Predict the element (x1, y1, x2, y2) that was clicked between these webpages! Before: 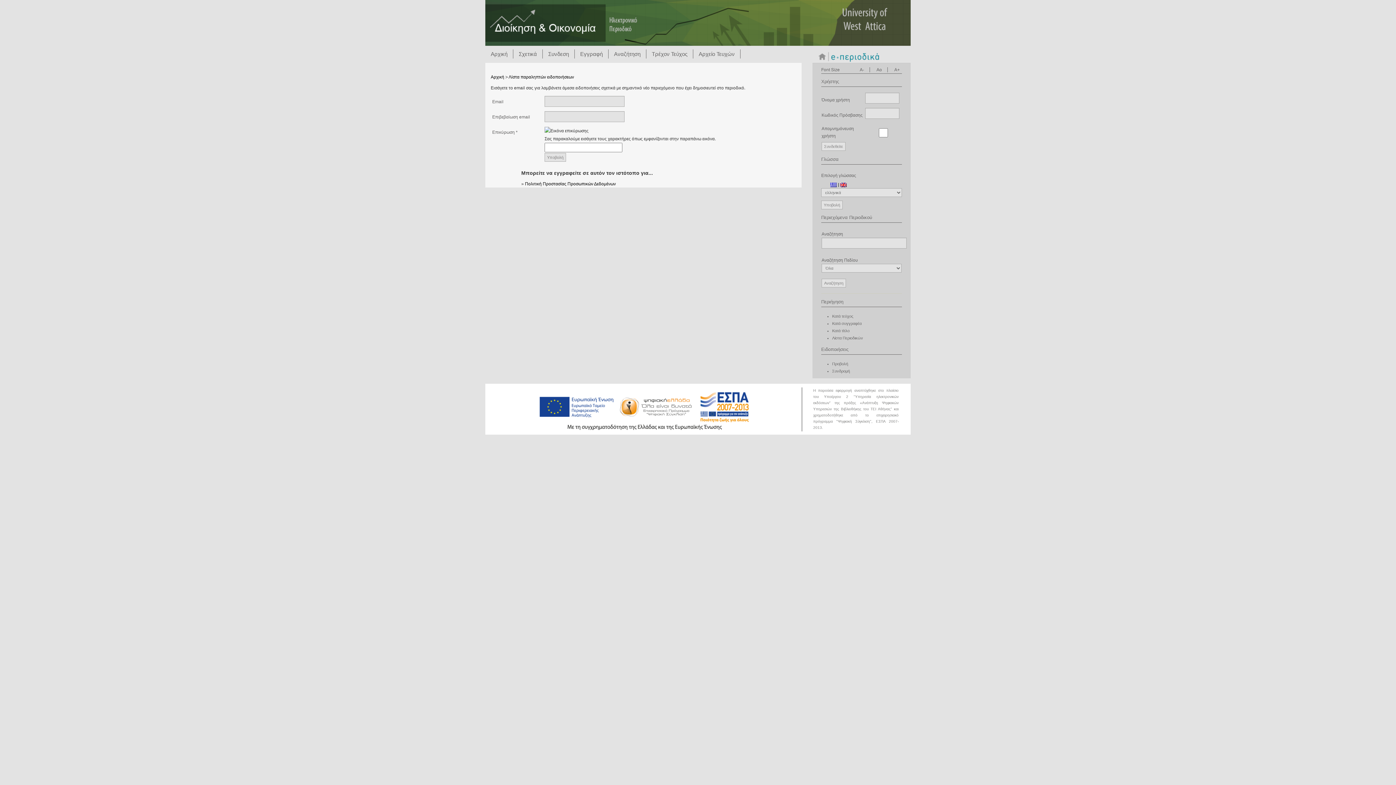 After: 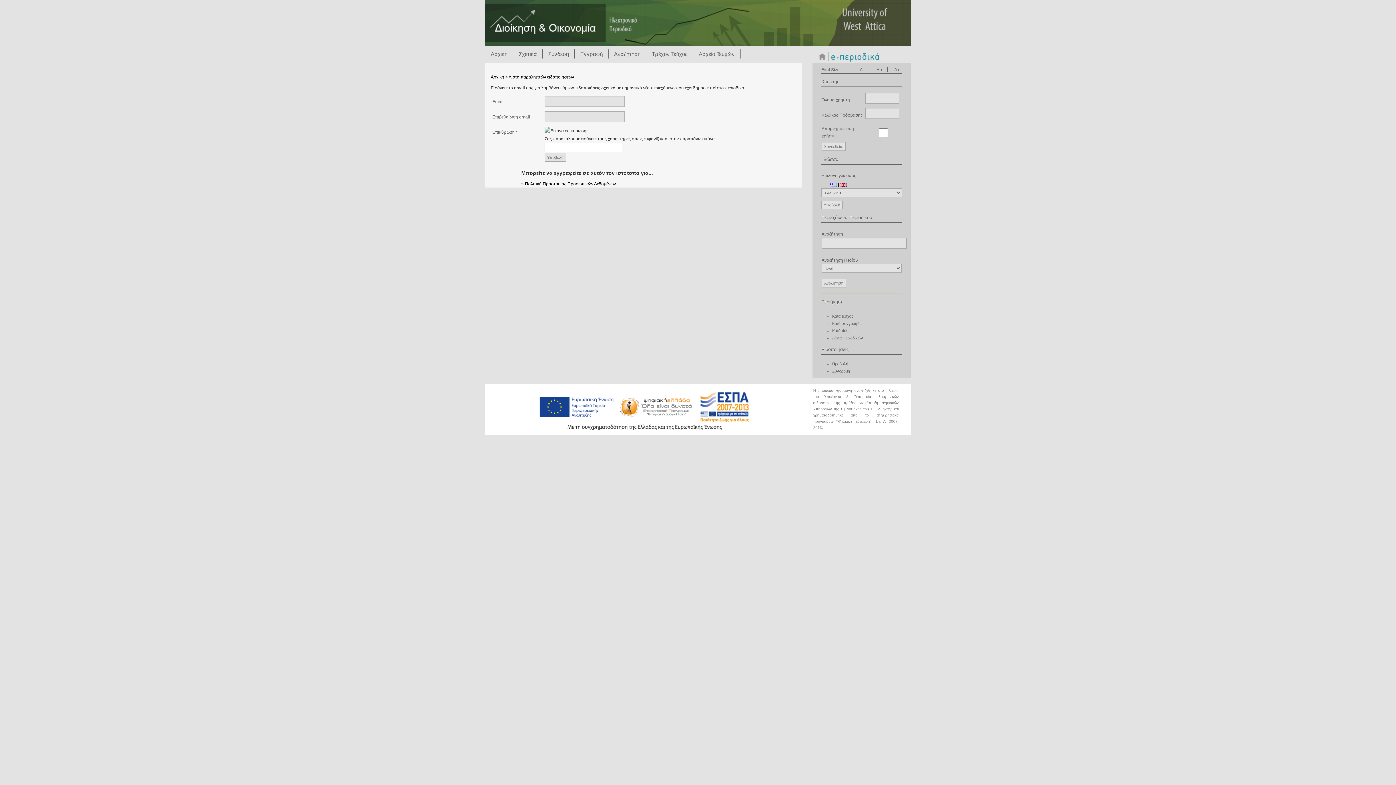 Action: bbox: (536, 404, 616, 409)